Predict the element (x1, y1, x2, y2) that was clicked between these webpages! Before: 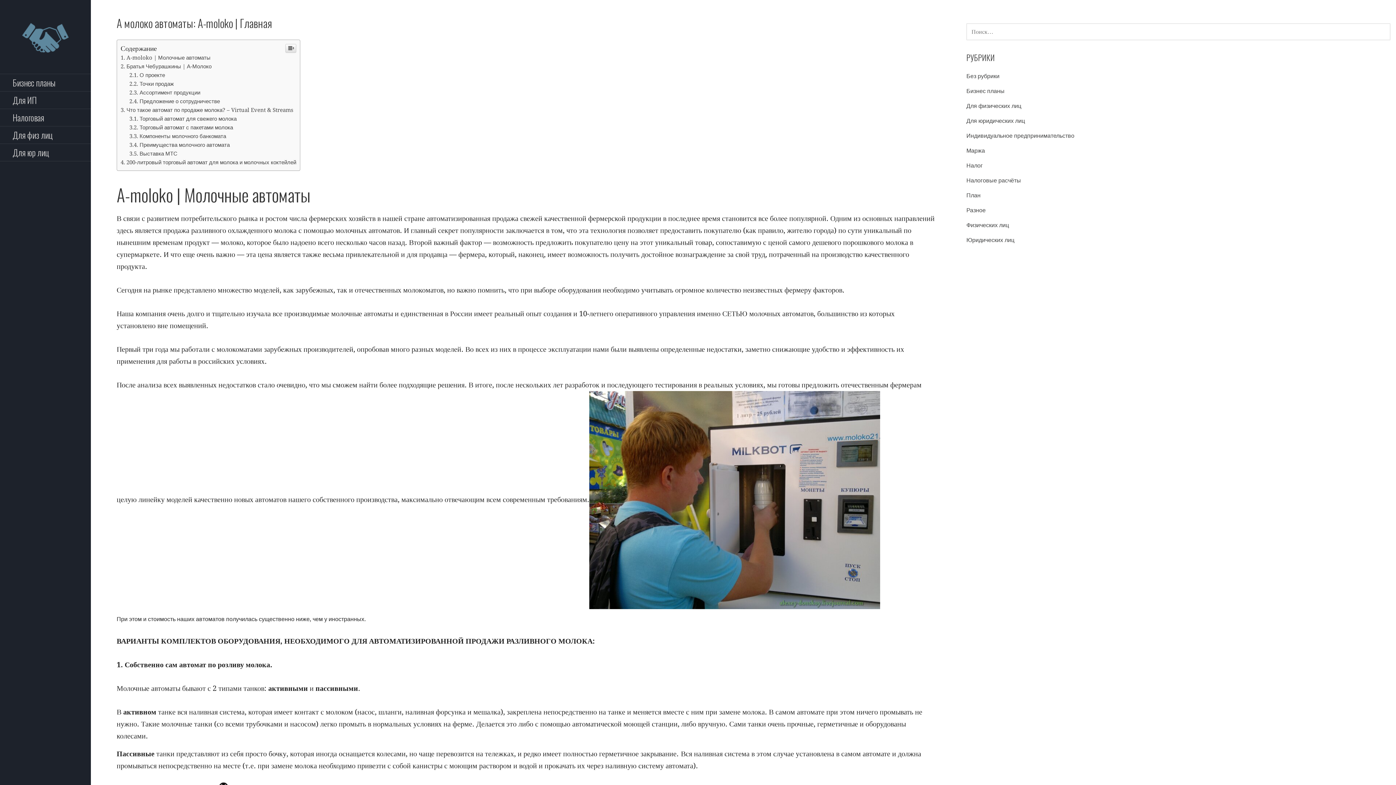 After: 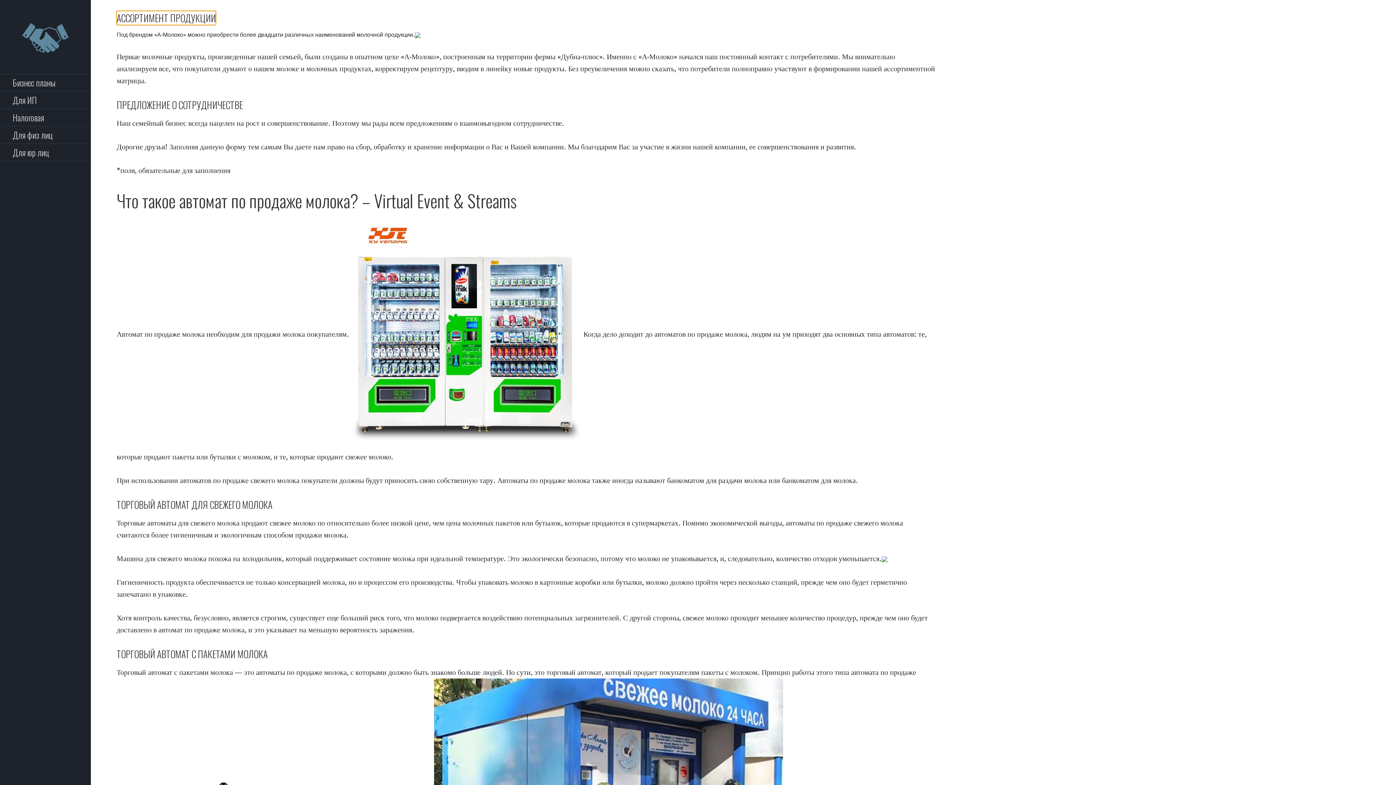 Action: label: Ассортимент продукции bbox: (129, 89, 200, 96)